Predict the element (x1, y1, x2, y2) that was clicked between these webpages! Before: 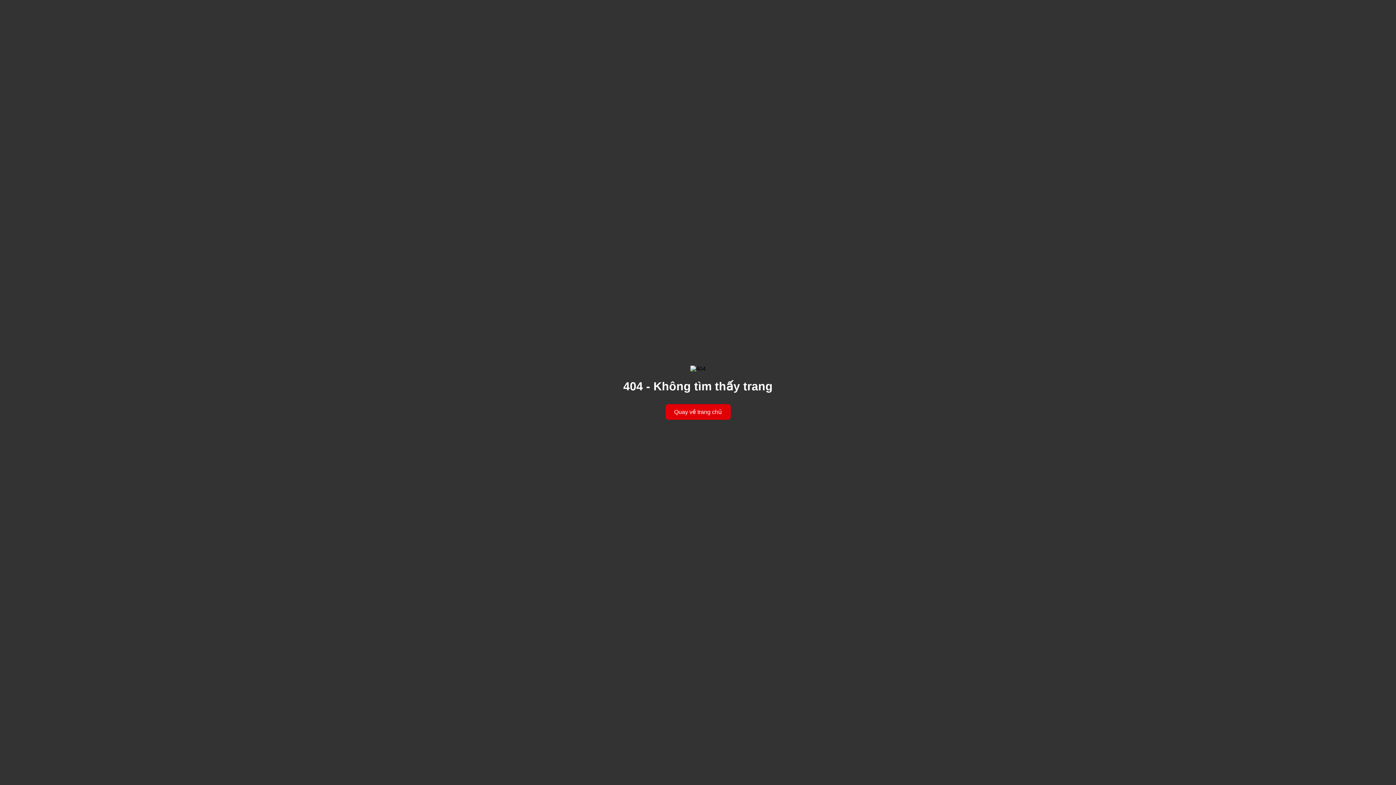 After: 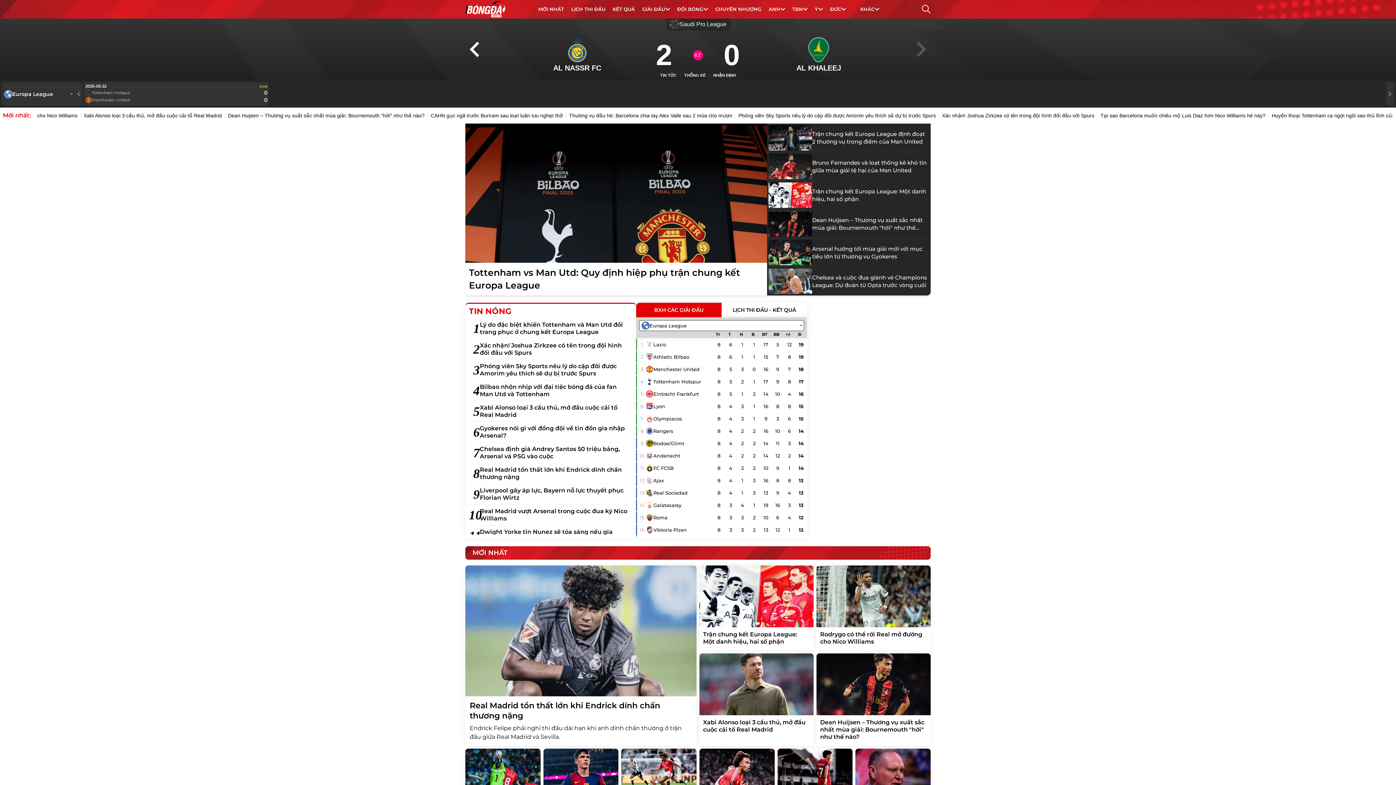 Action: label: Quay về trang chủ bbox: (665, 404, 730, 419)